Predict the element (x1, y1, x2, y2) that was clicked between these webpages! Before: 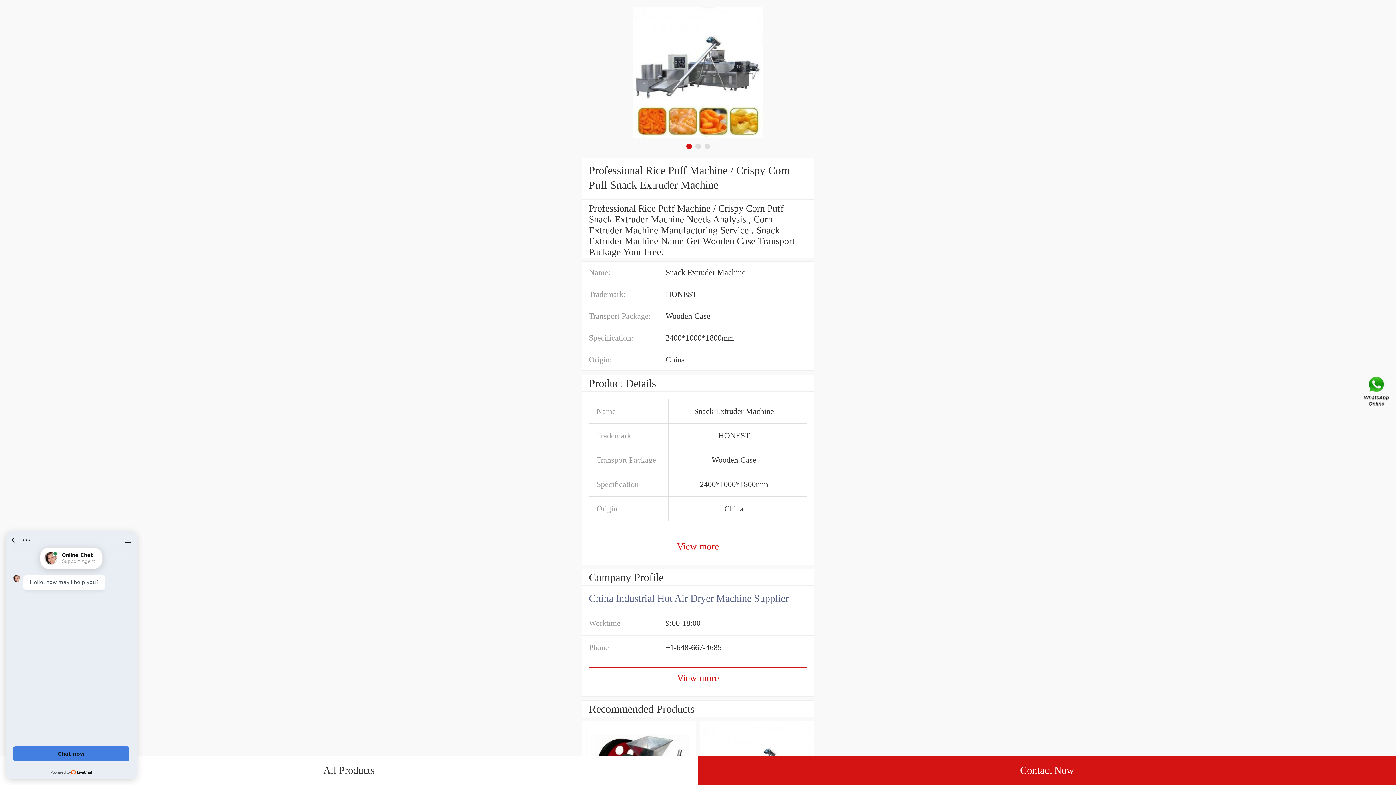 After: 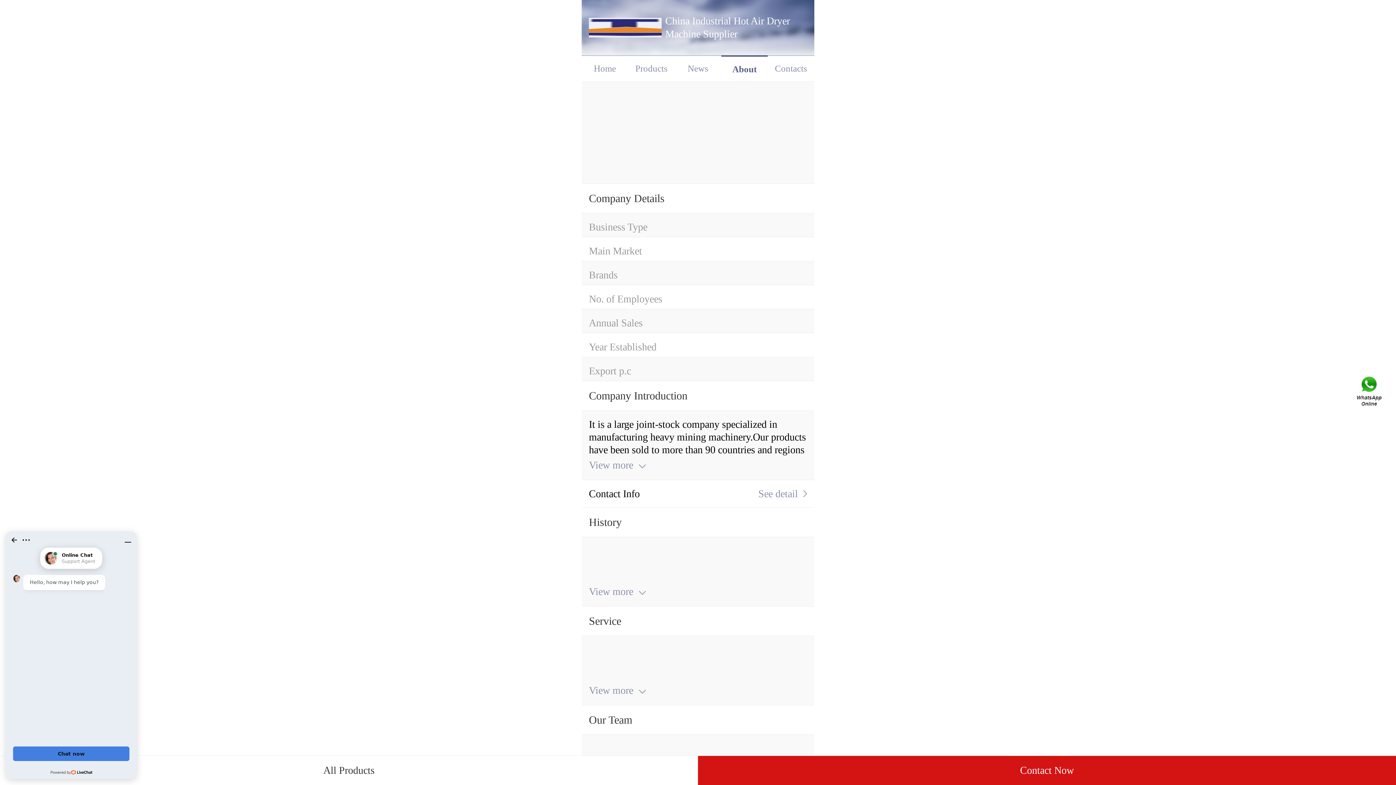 Action: label: China Industrial Hot Air Dryer Machine Supplier bbox: (581, 586, 814, 611)